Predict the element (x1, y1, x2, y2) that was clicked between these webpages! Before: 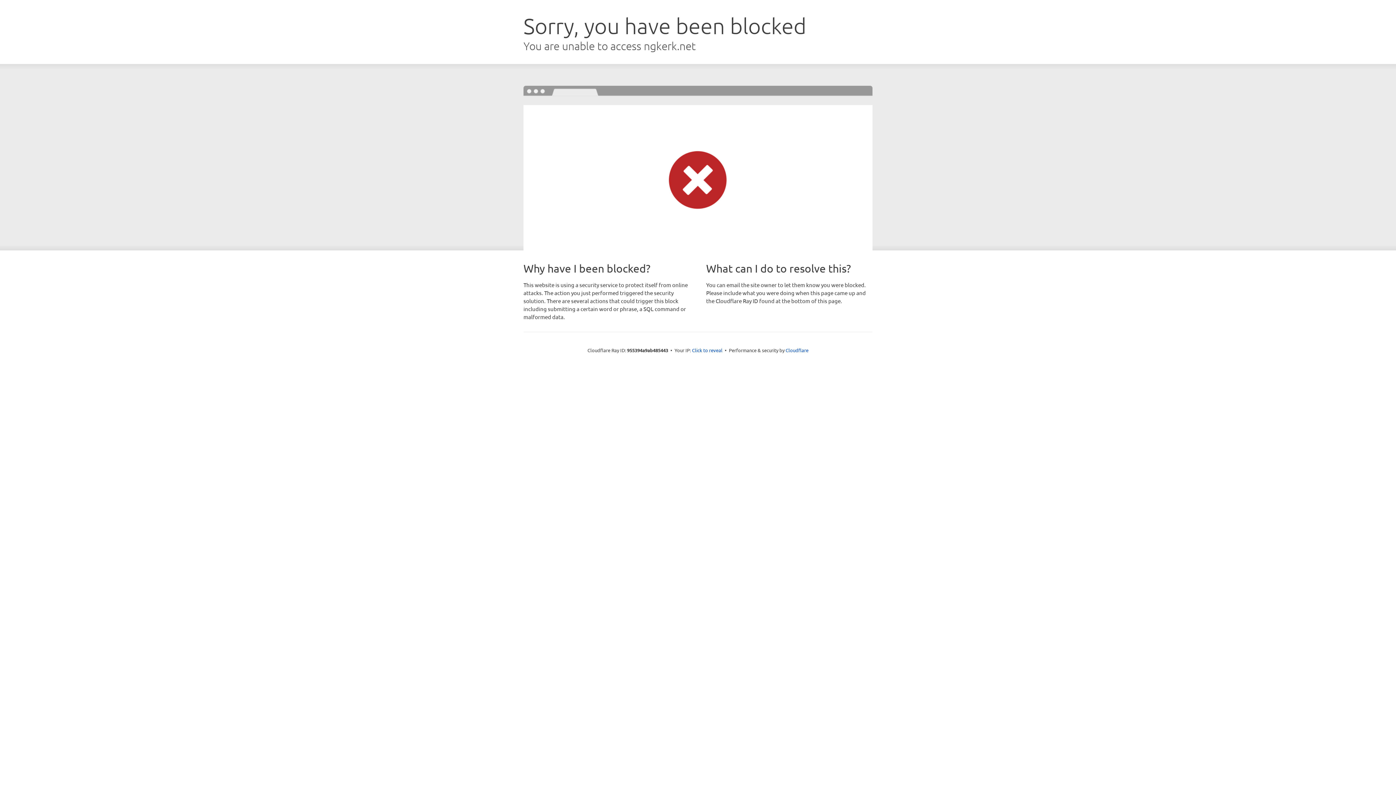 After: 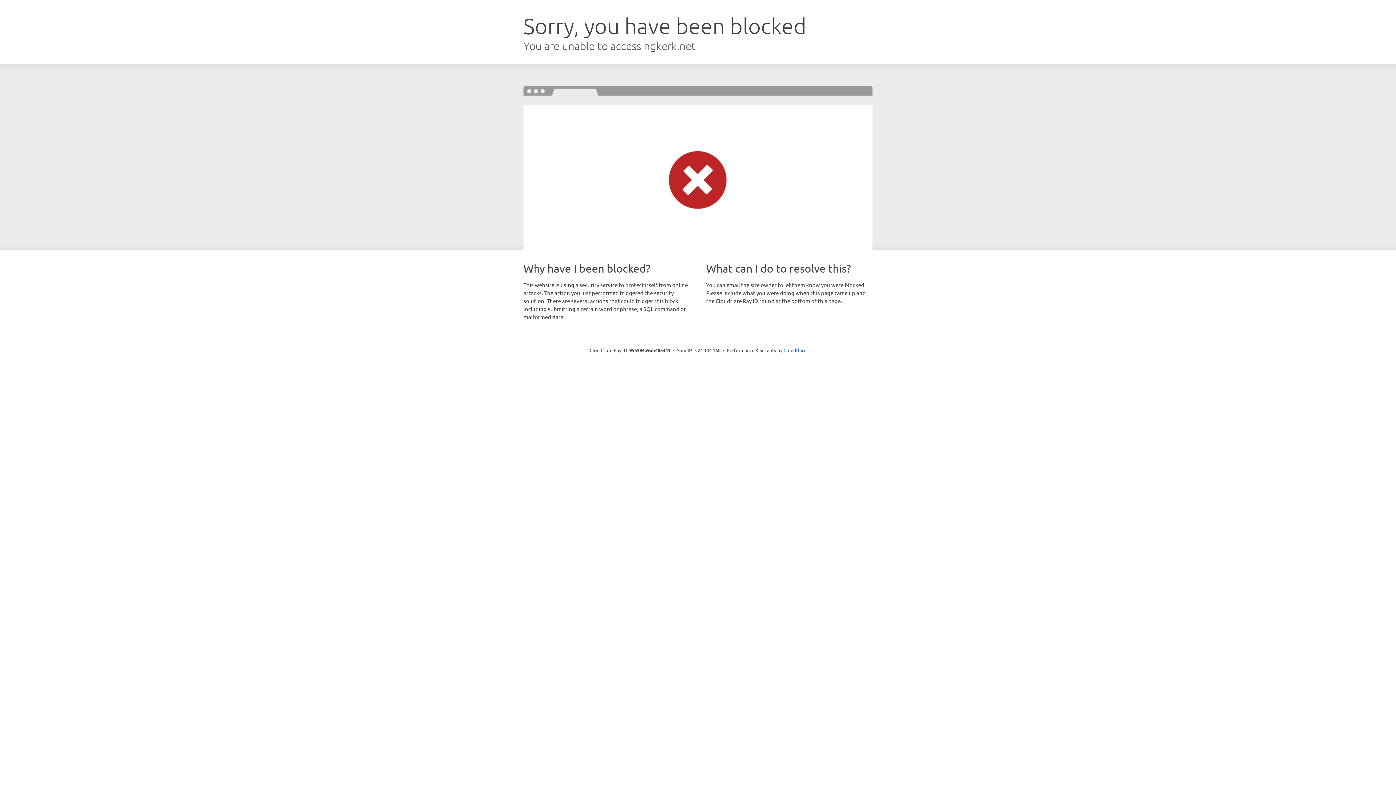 Action: bbox: (692, 346, 722, 353) label: Click to reveal